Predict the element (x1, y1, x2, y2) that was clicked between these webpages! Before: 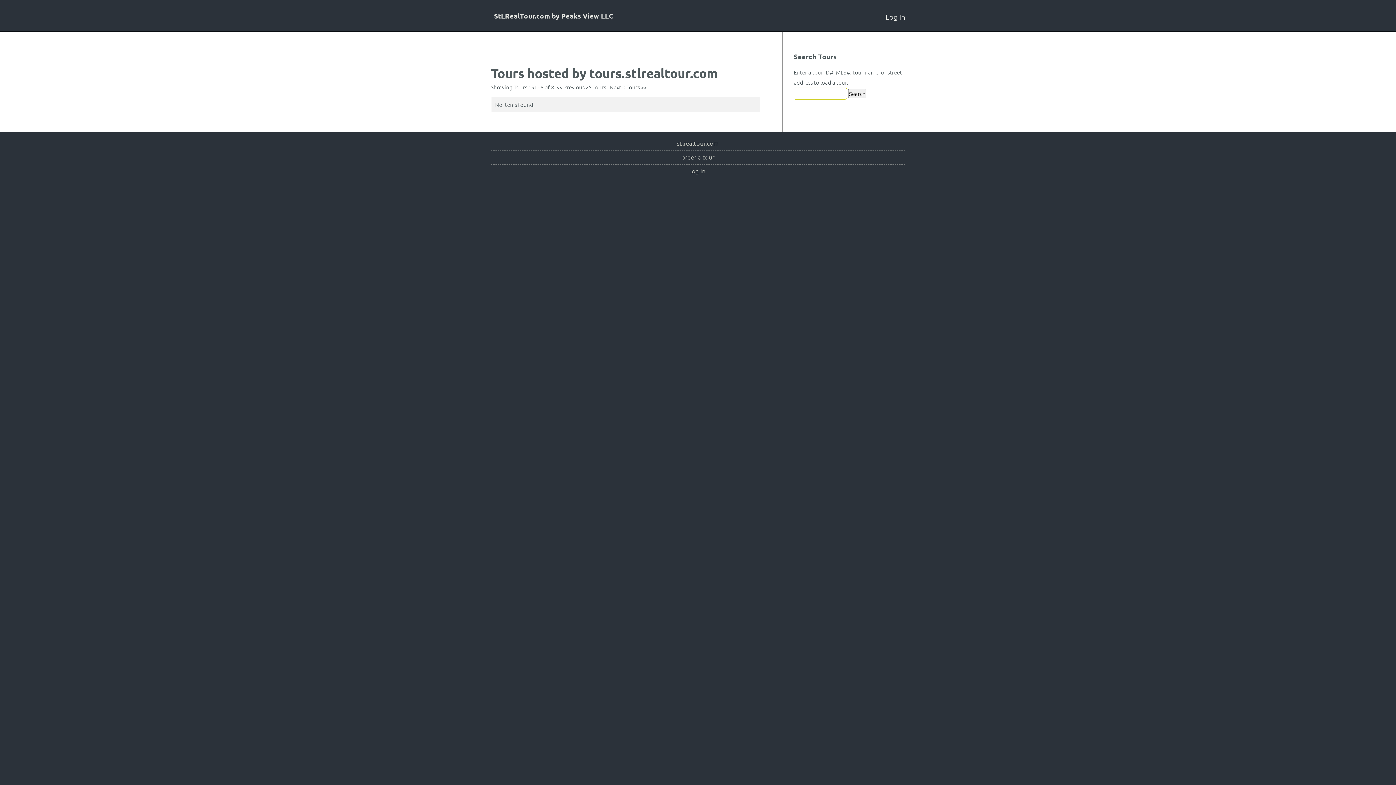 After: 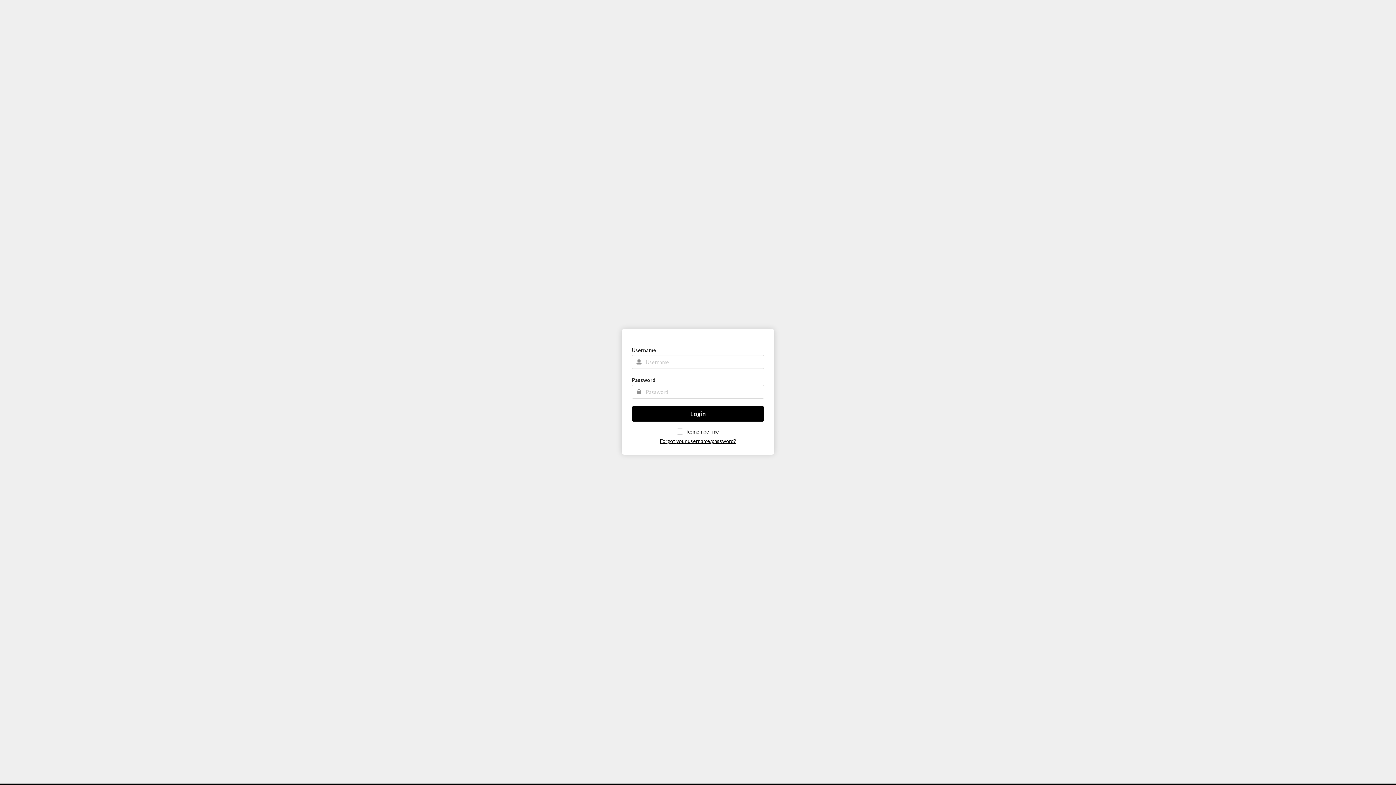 Action: label: Log In bbox: (885, 12, 905, 21)